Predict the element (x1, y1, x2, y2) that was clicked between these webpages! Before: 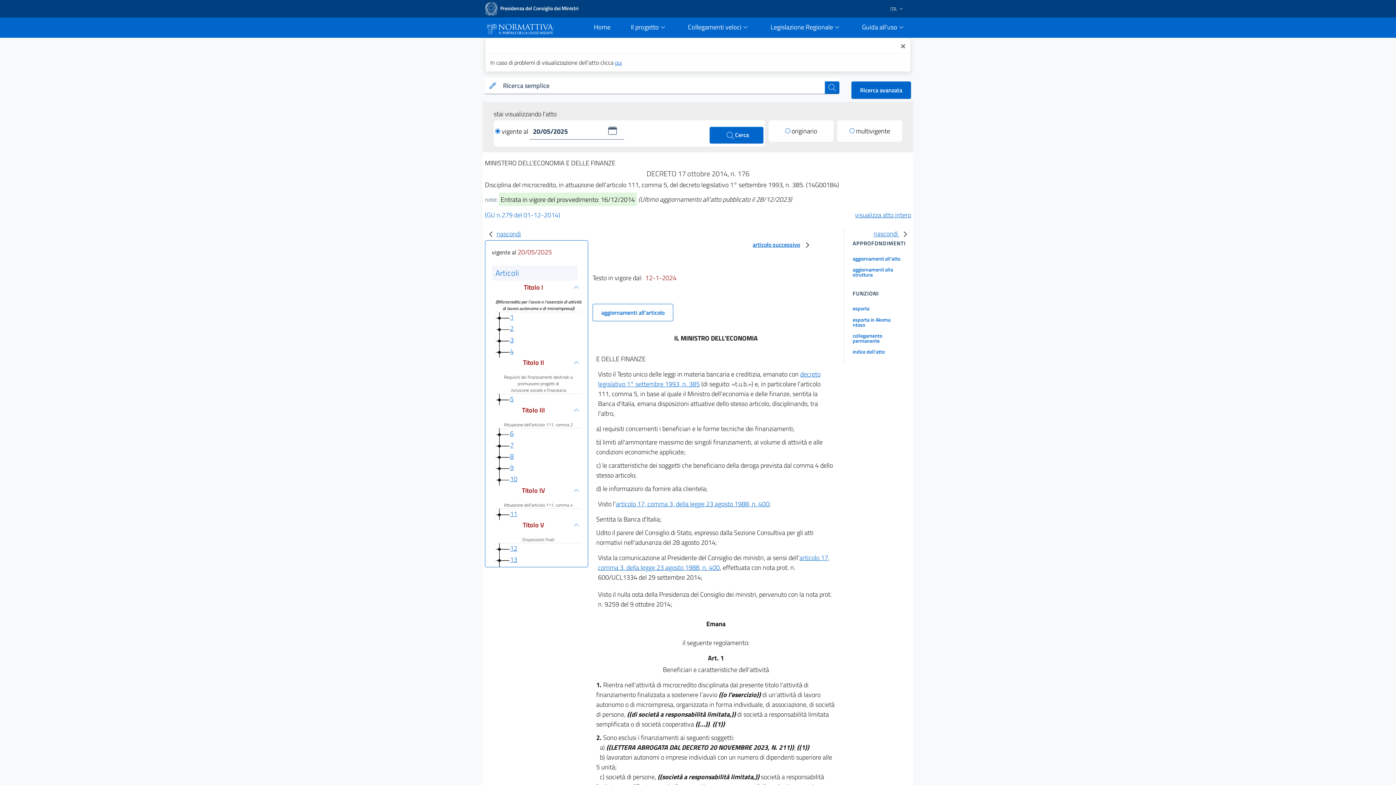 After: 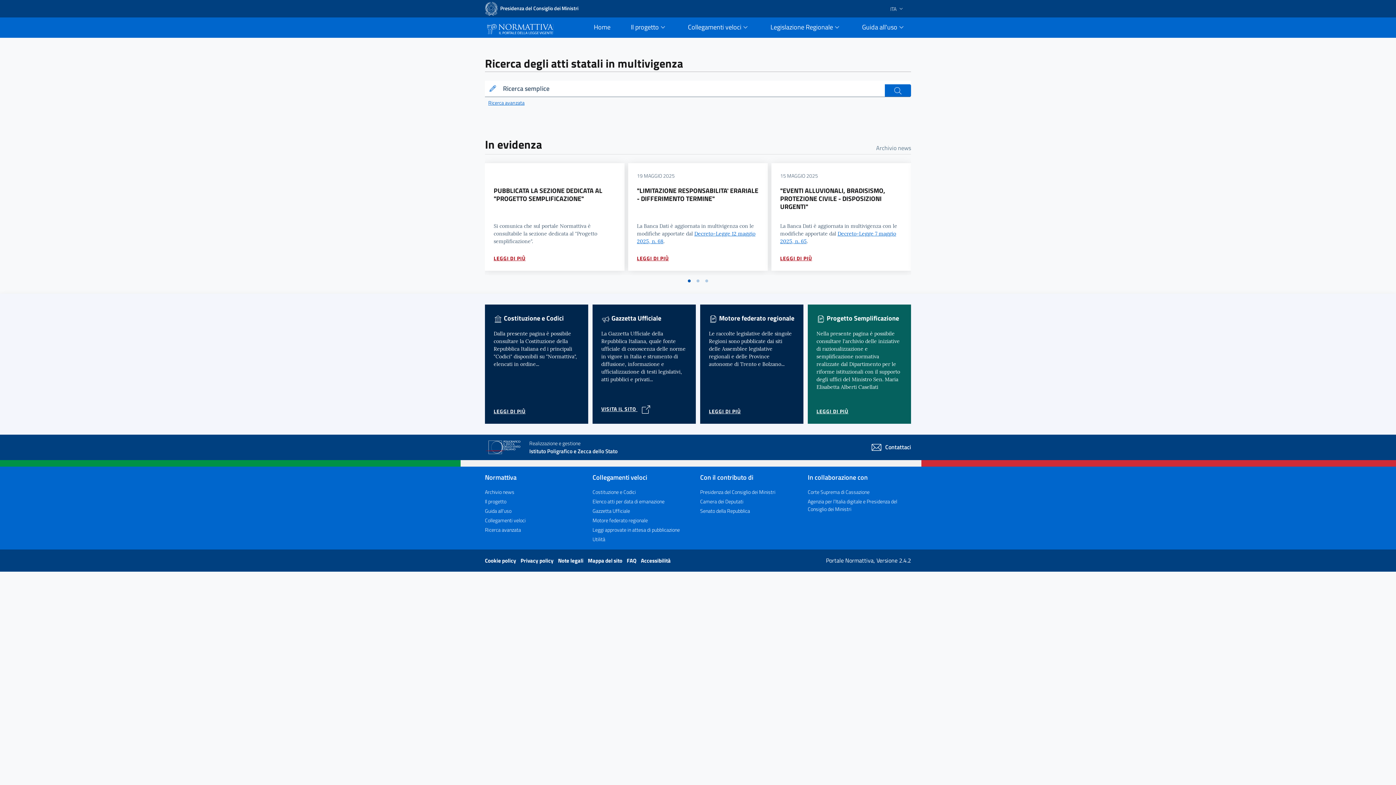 Action: bbox: (585, 17, 619, 37) label: Home
current